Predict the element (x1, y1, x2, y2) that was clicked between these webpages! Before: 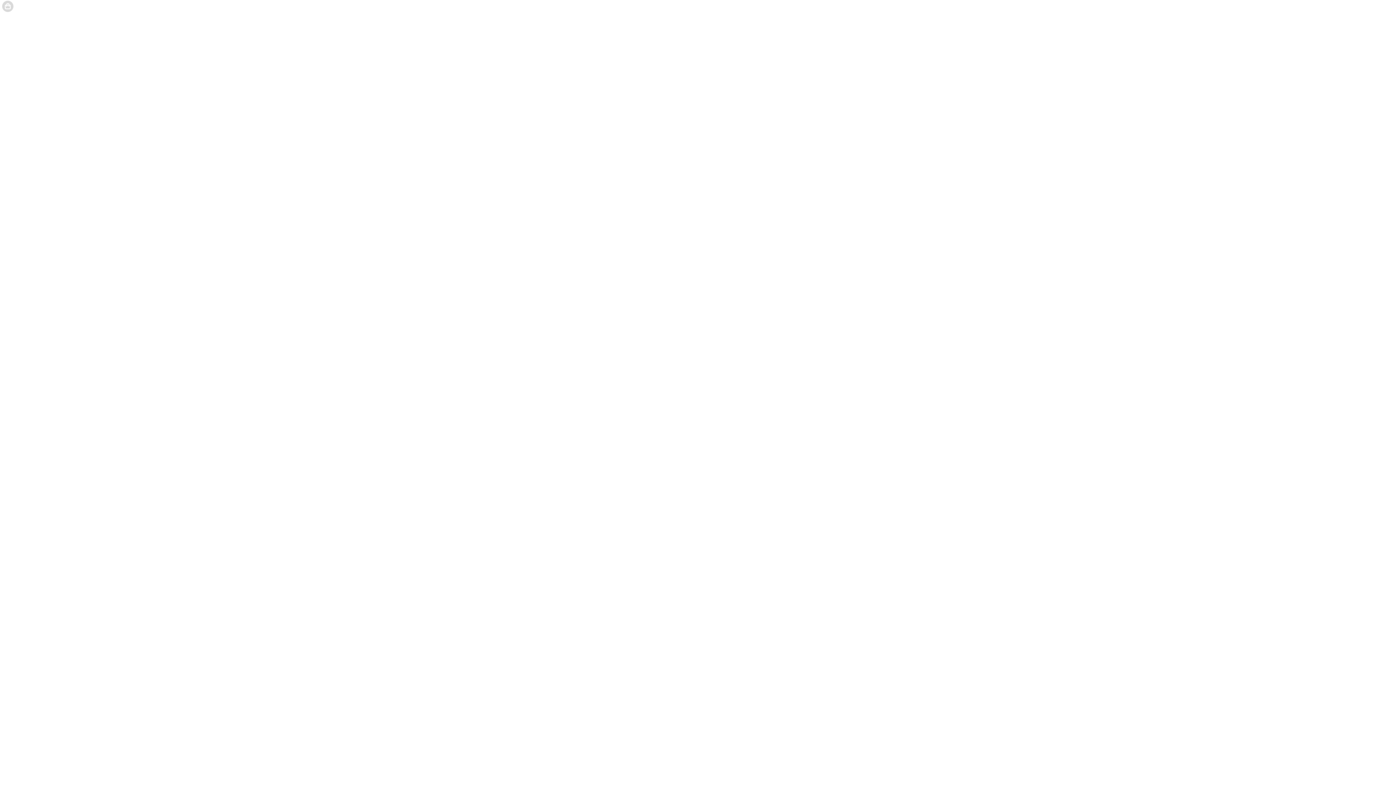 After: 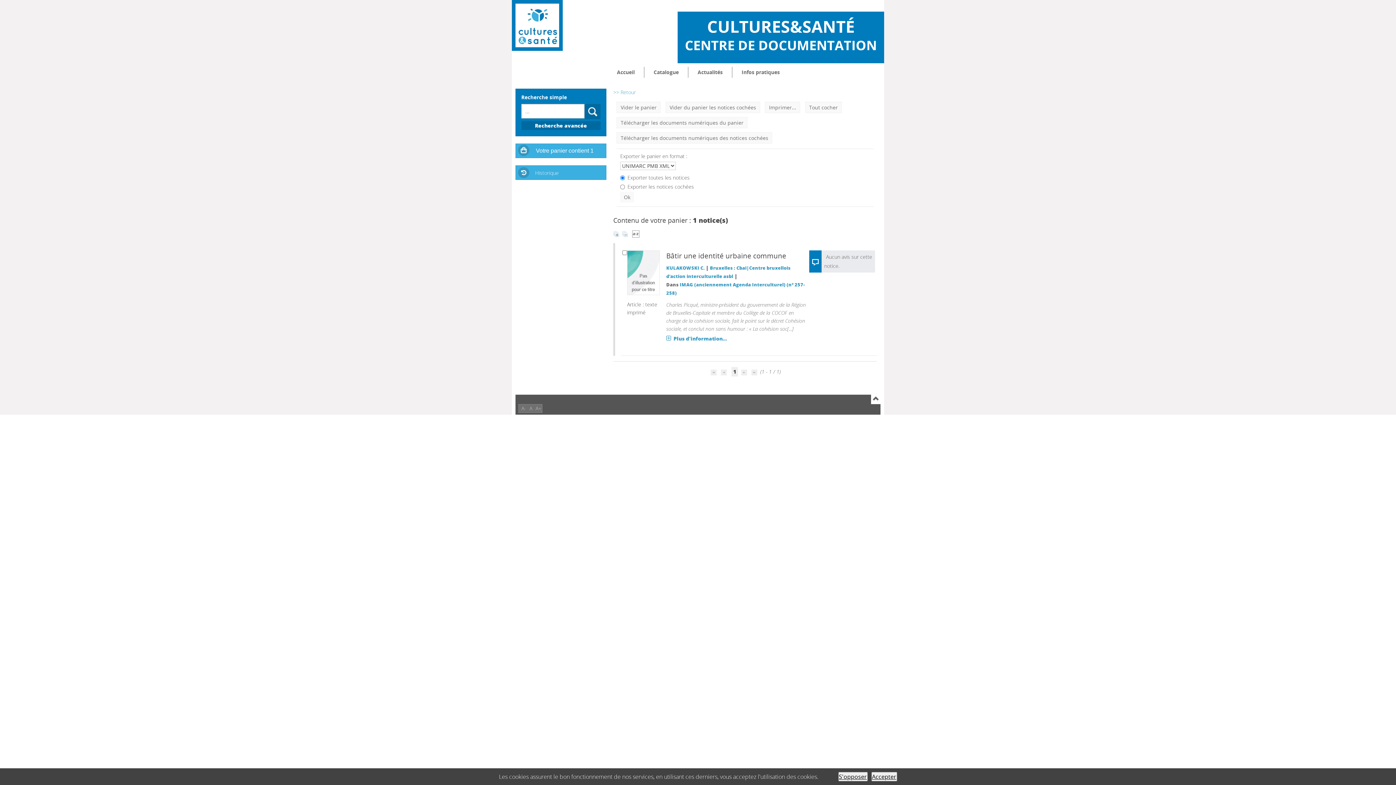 Action: bbox: (158, 3, 241, 9) label: Votre panier contient 1 notice(s).